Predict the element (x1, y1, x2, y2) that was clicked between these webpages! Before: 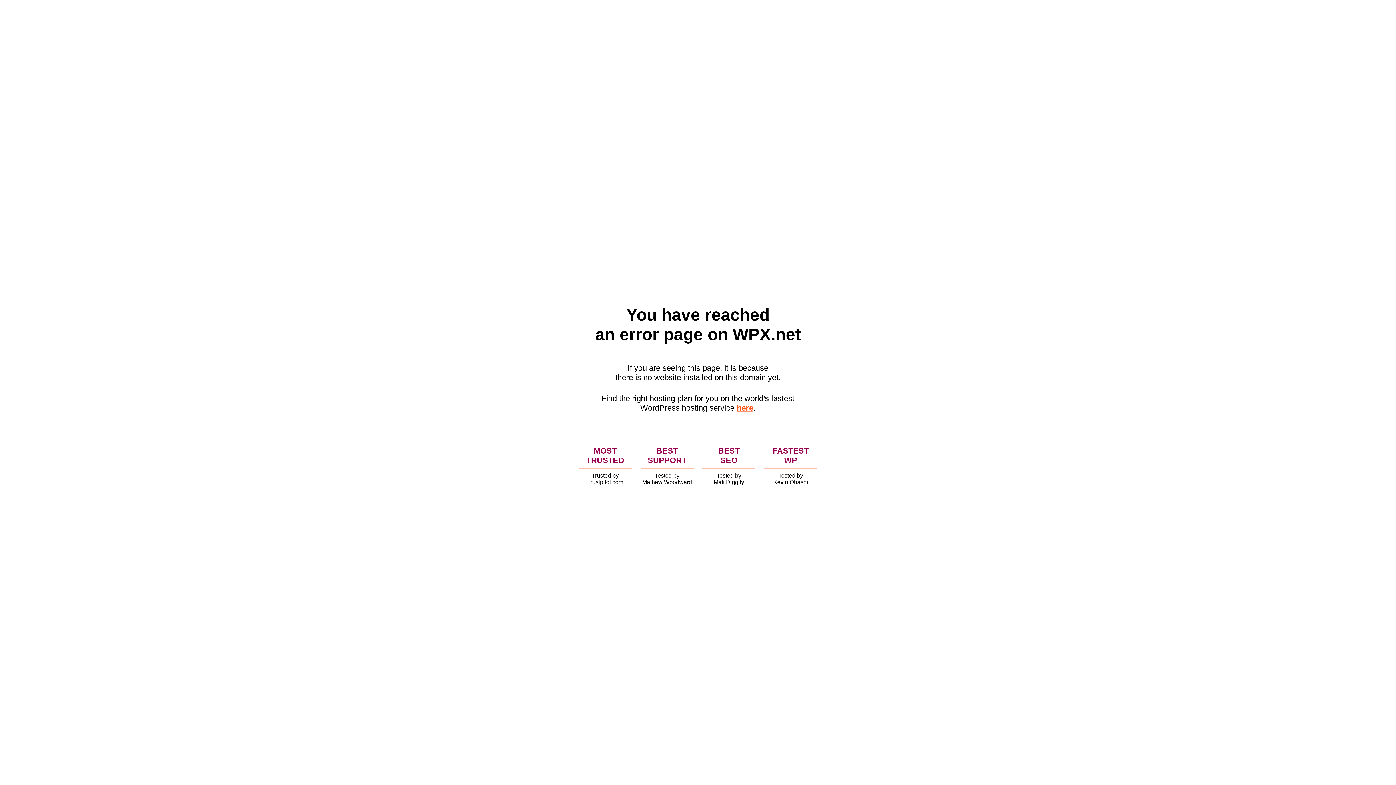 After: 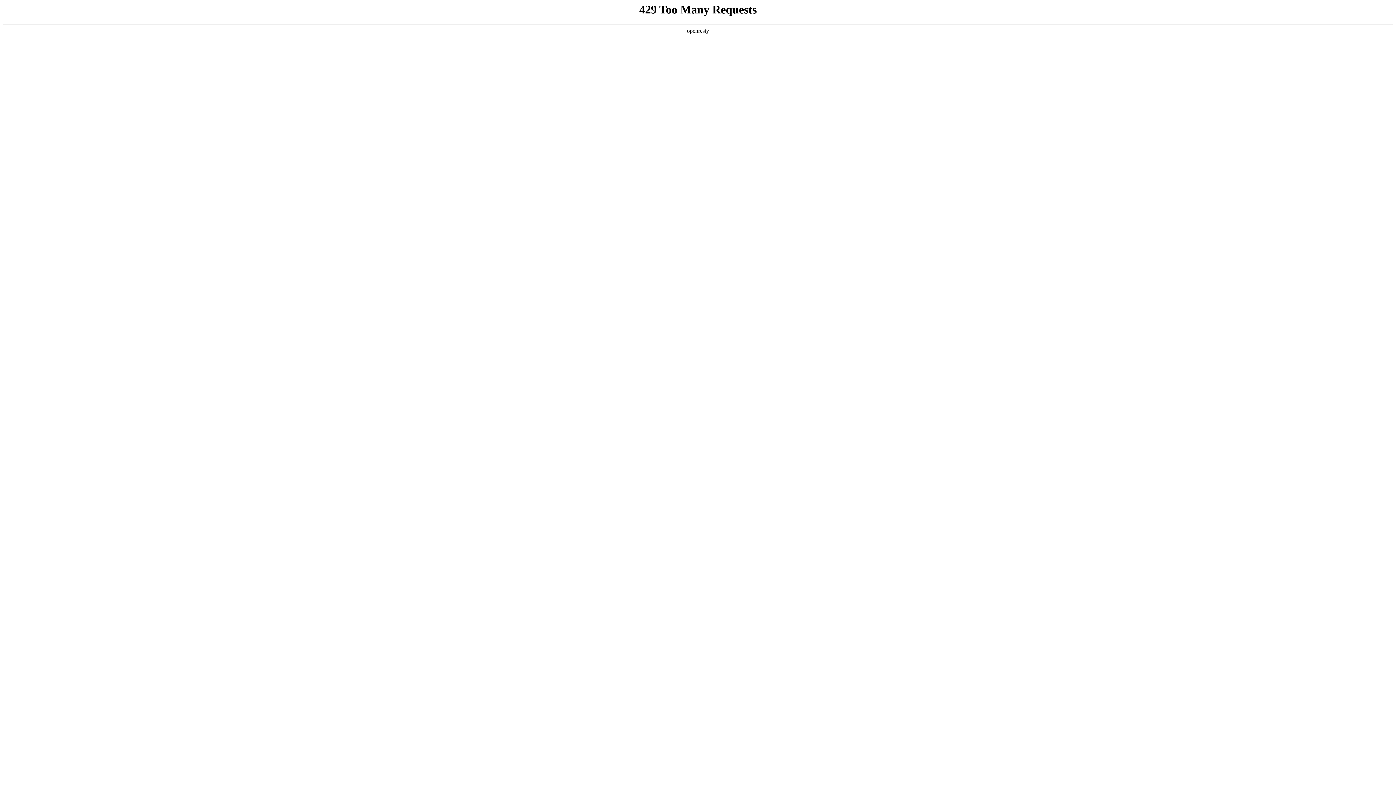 Action: bbox: (736, 403, 753, 412) label: here